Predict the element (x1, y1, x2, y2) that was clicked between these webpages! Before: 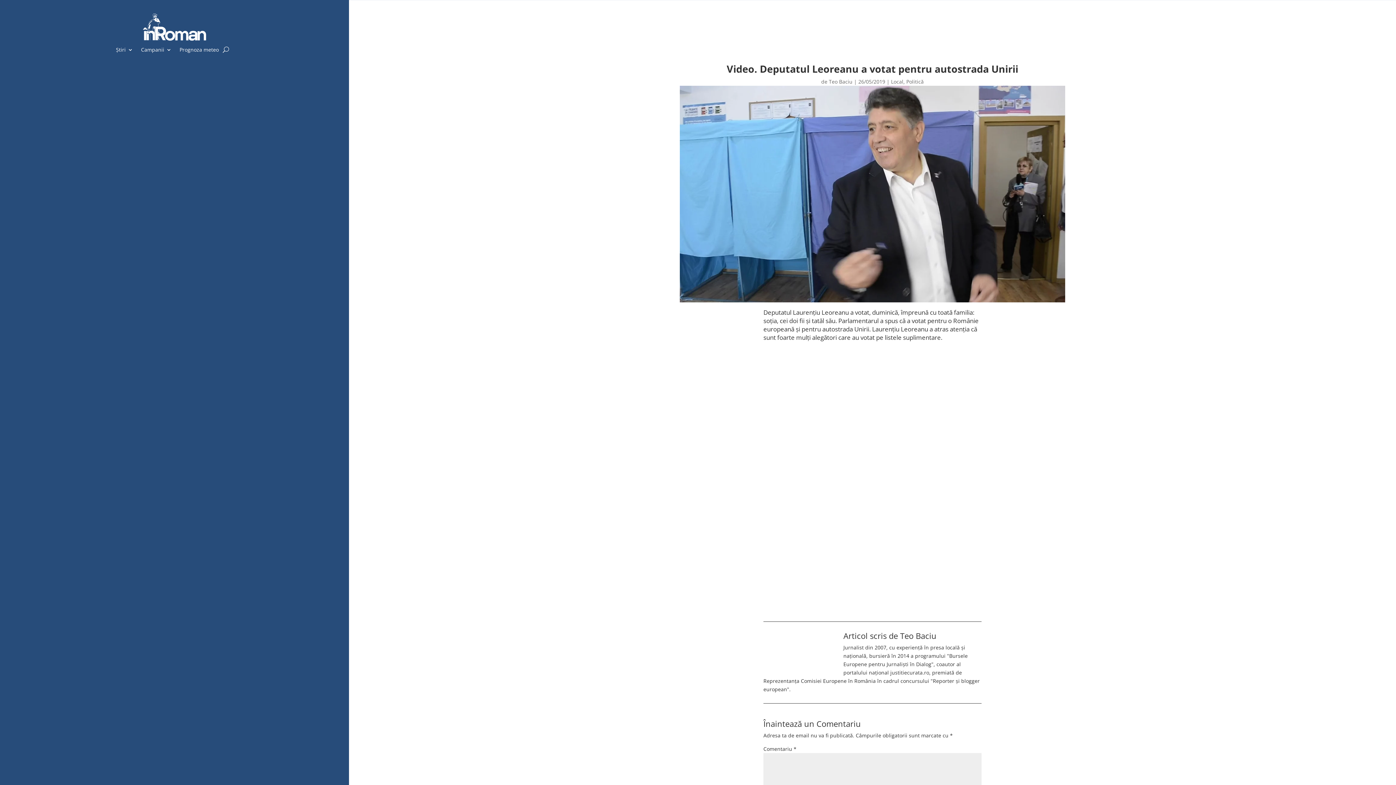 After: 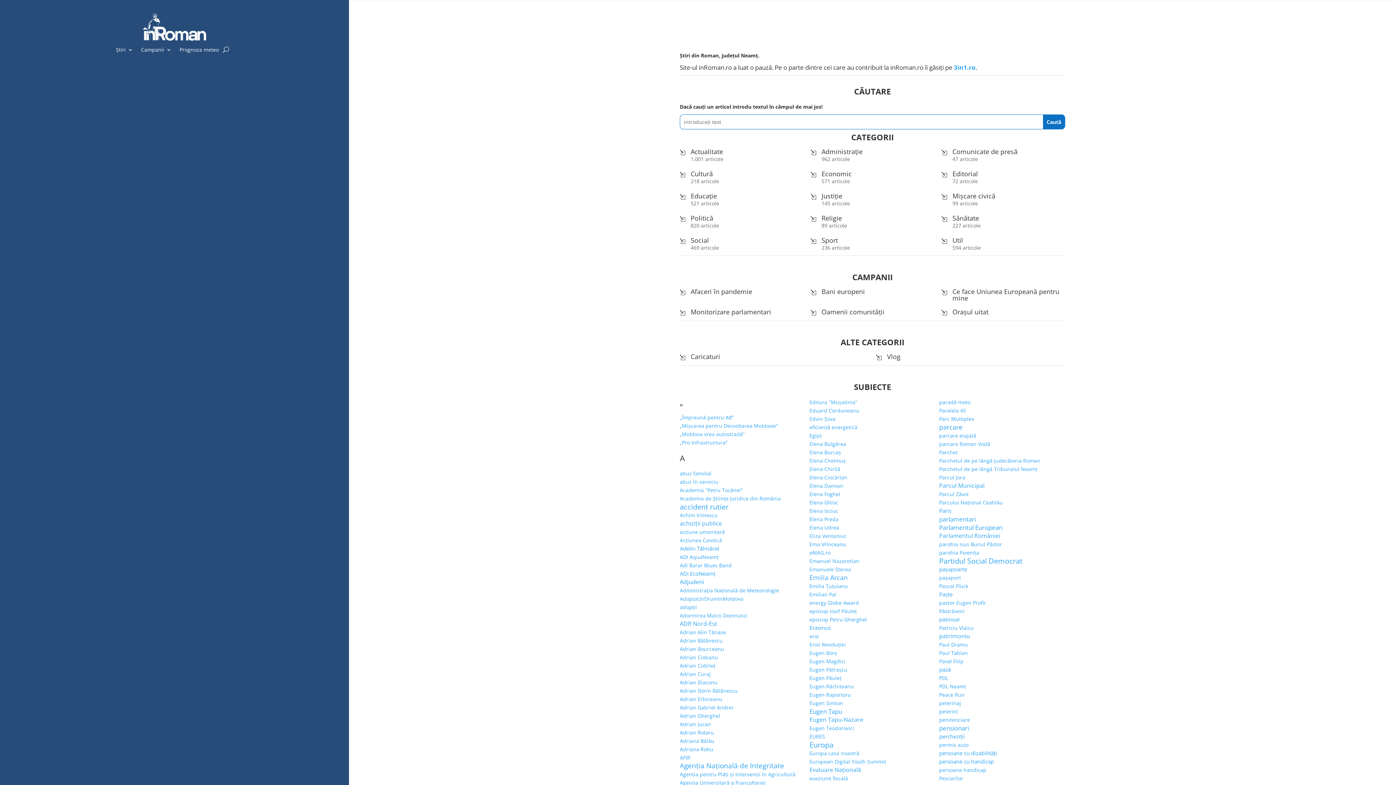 Action: bbox: (142, 35, 206, 42)